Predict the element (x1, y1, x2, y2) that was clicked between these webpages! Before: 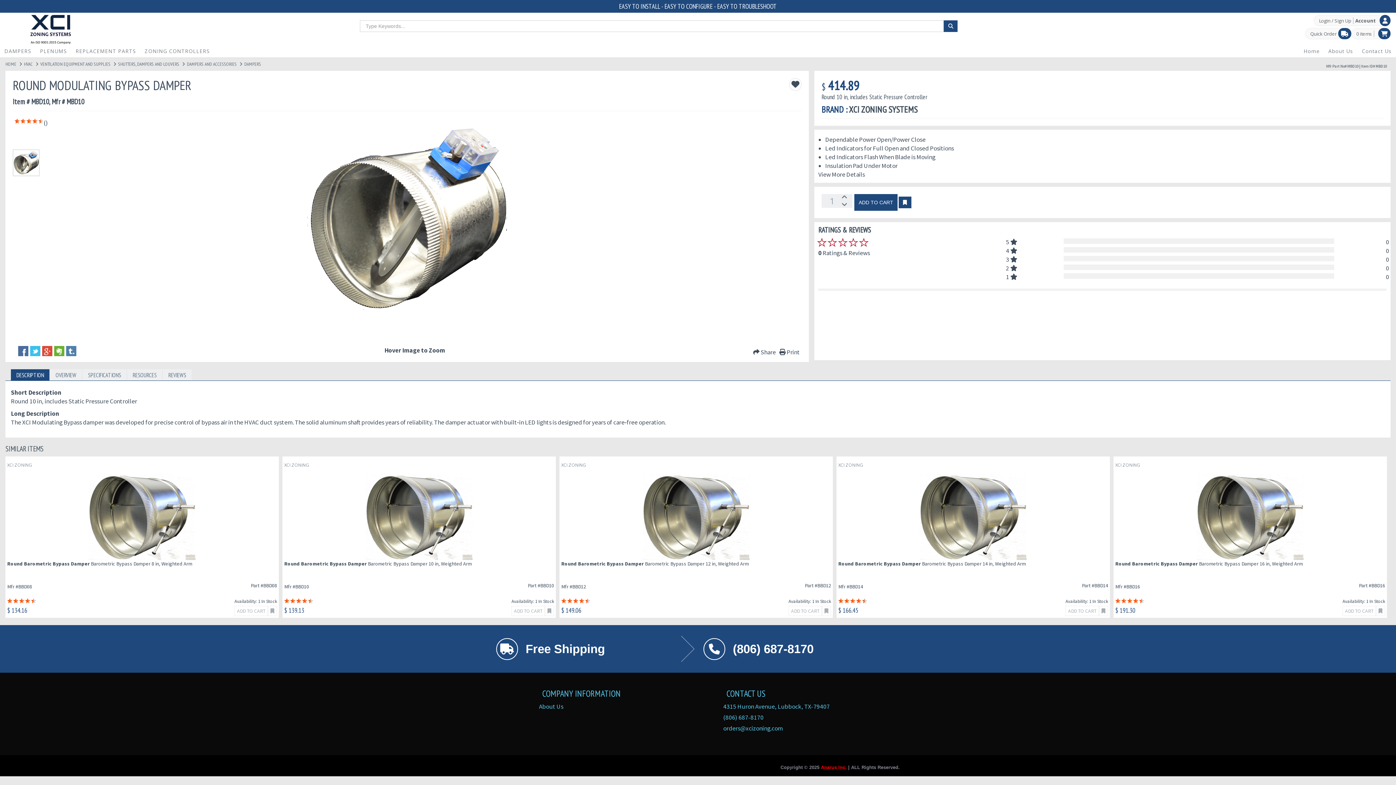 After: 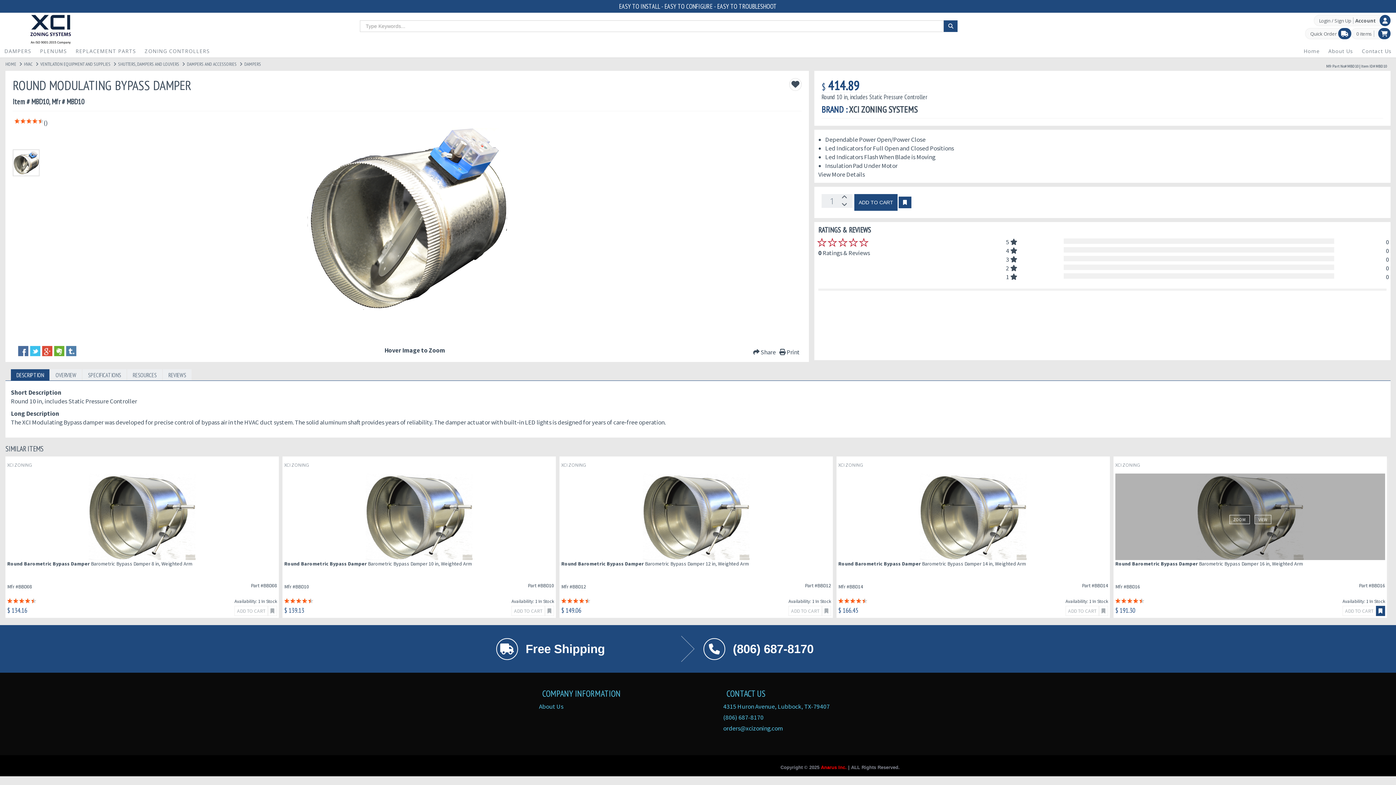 Action: bbox: (1376, 606, 1385, 616)